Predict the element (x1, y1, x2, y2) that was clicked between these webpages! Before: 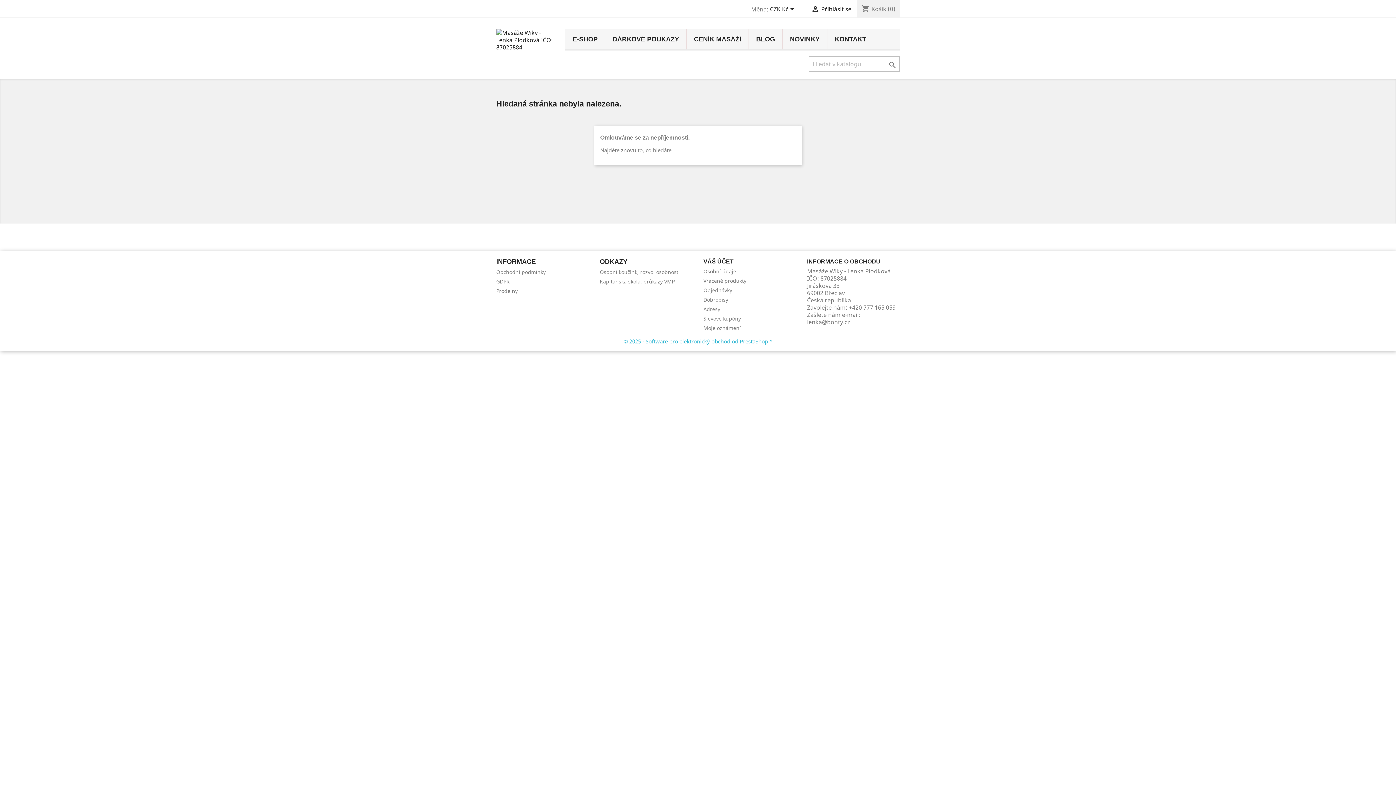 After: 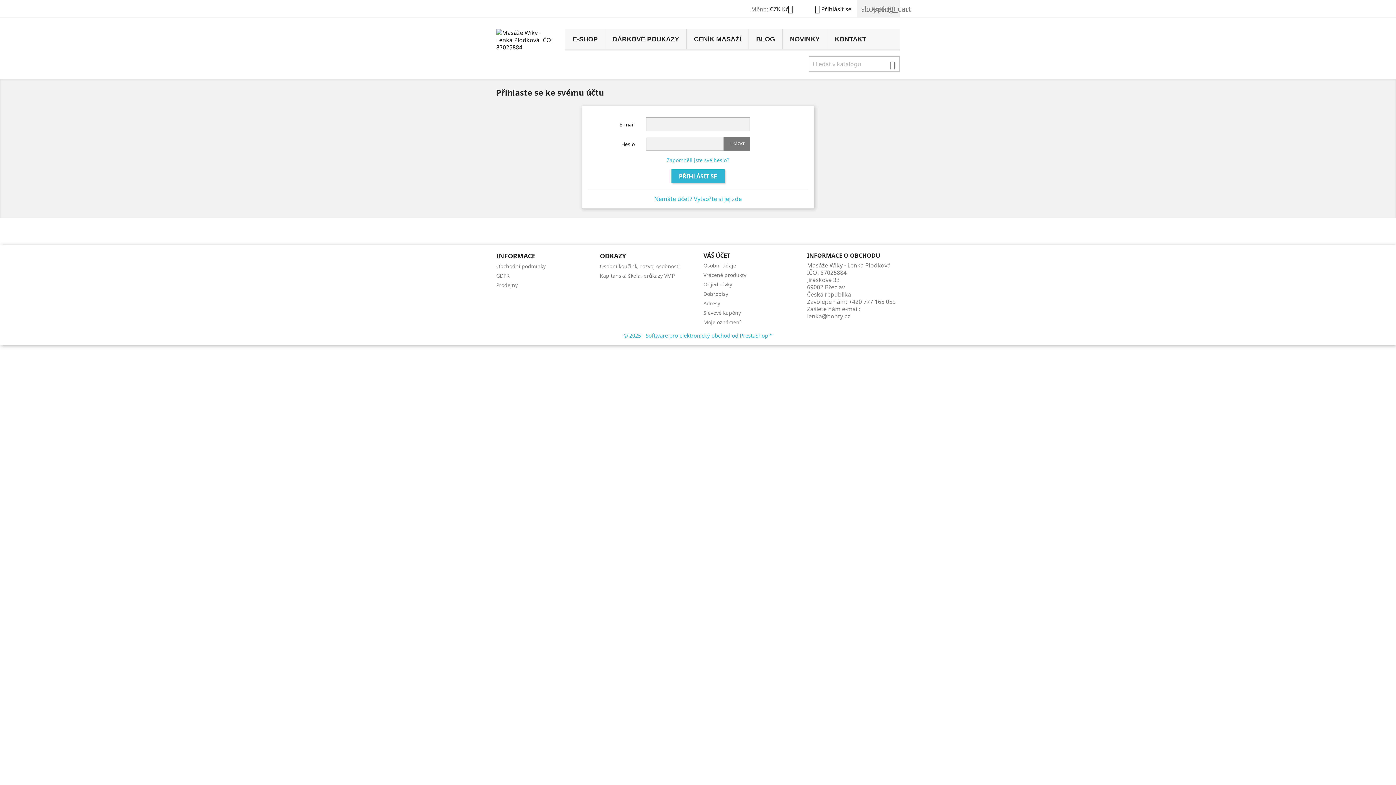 Action: bbox: (811, 5, 851, 13) label:  Přihlásit se